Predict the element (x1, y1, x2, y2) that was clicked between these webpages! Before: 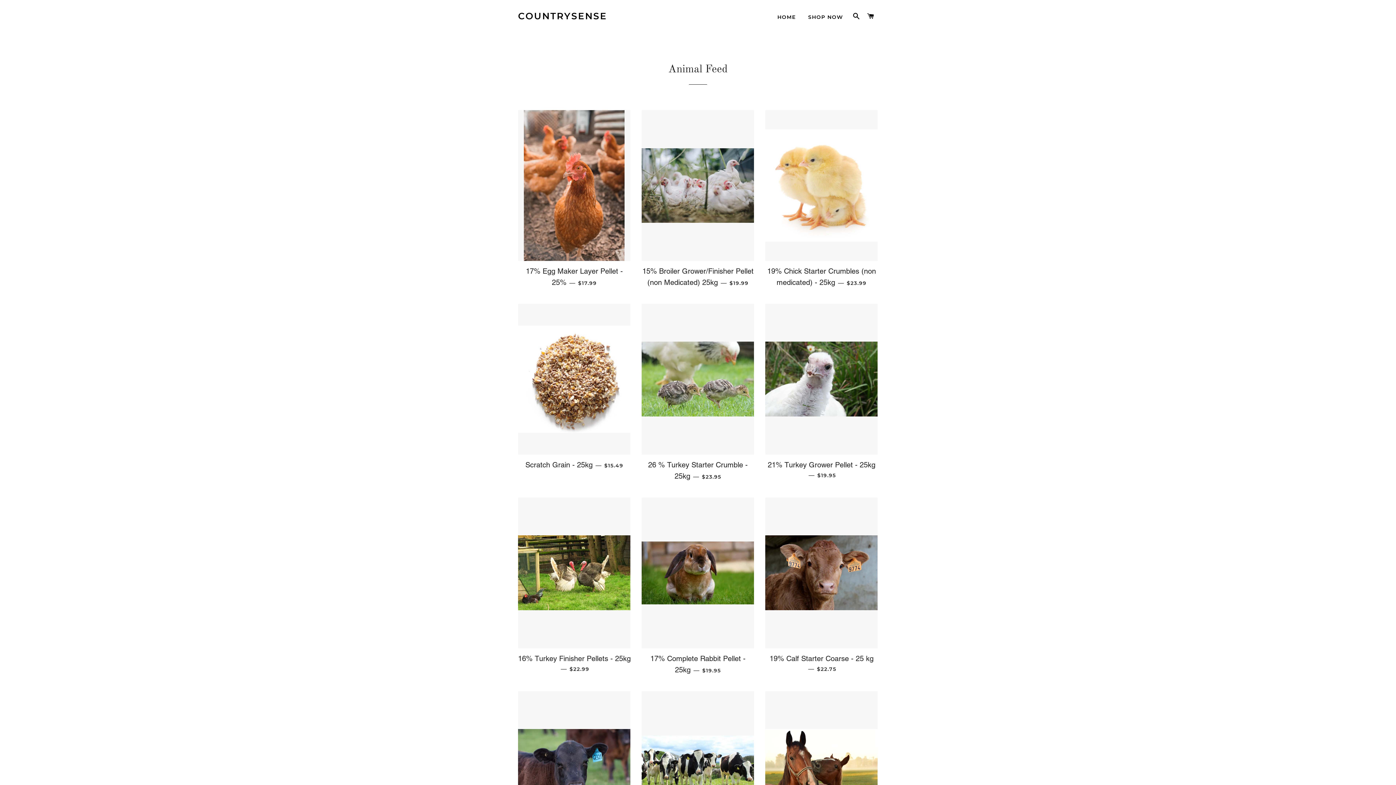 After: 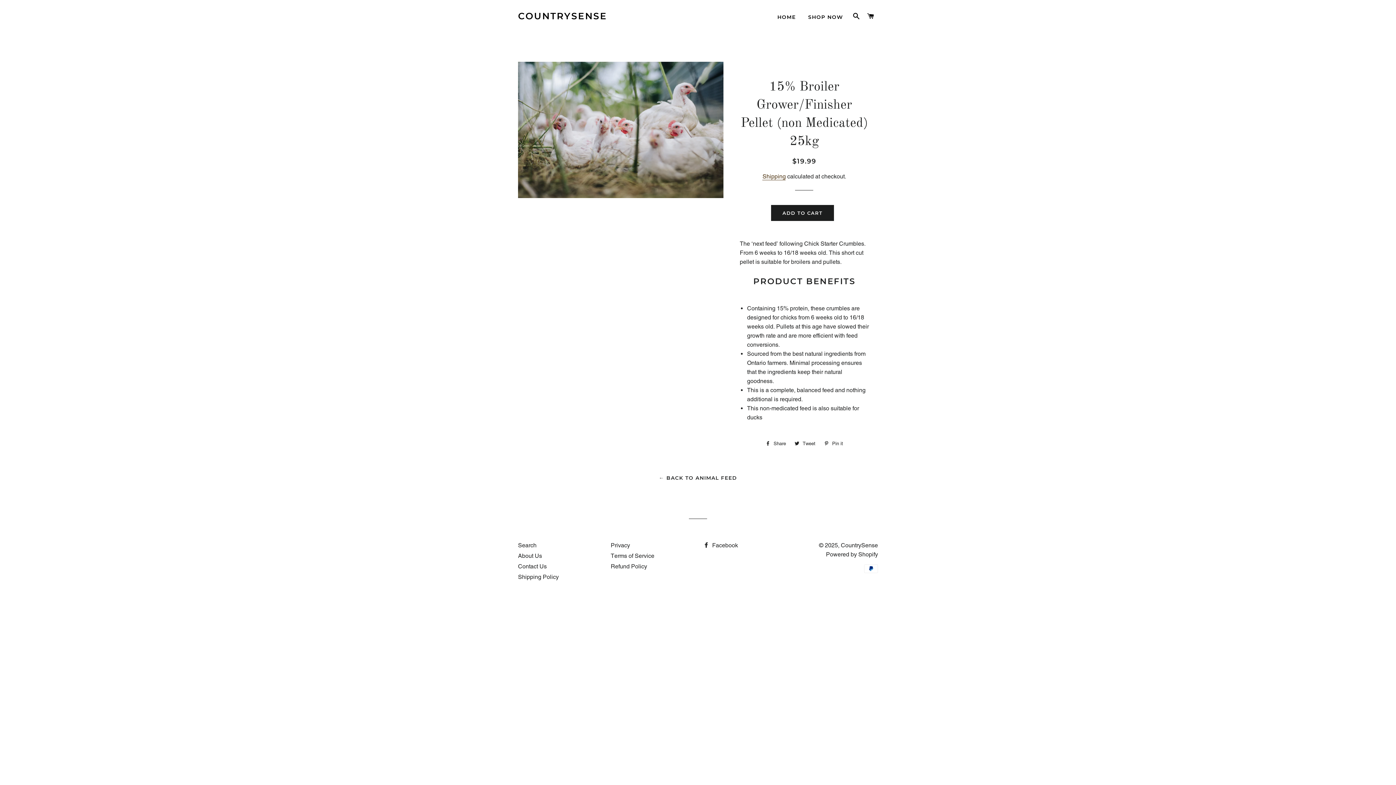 Action: label: 15% Broiler Grower/Finisher Pellet (non Medicated) 25kg — 
REGULAR PRICE
$19.99 bbox: (641, 261, 754, 293)